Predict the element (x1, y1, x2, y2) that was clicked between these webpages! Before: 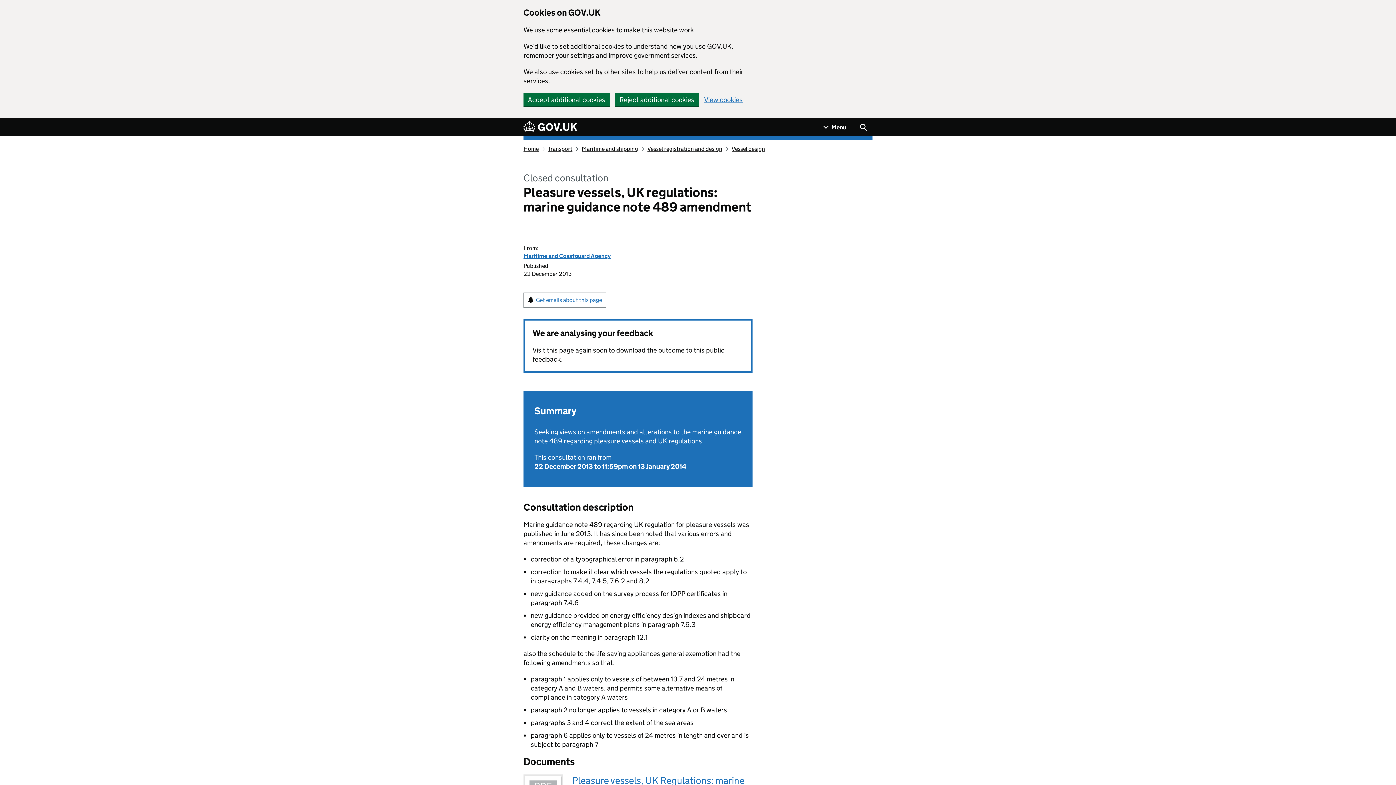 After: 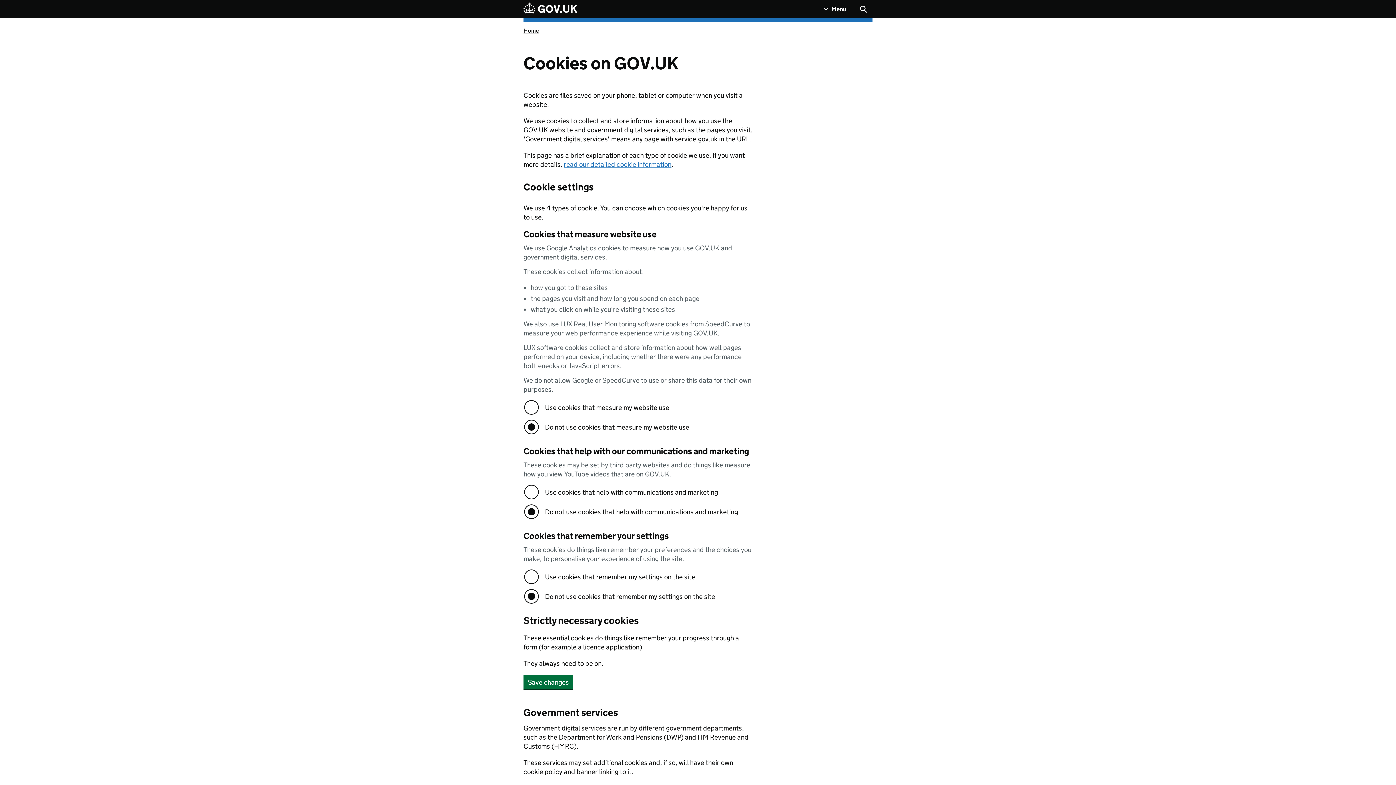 Action: bbox: (704, 96, 742, 103) label: View cookies